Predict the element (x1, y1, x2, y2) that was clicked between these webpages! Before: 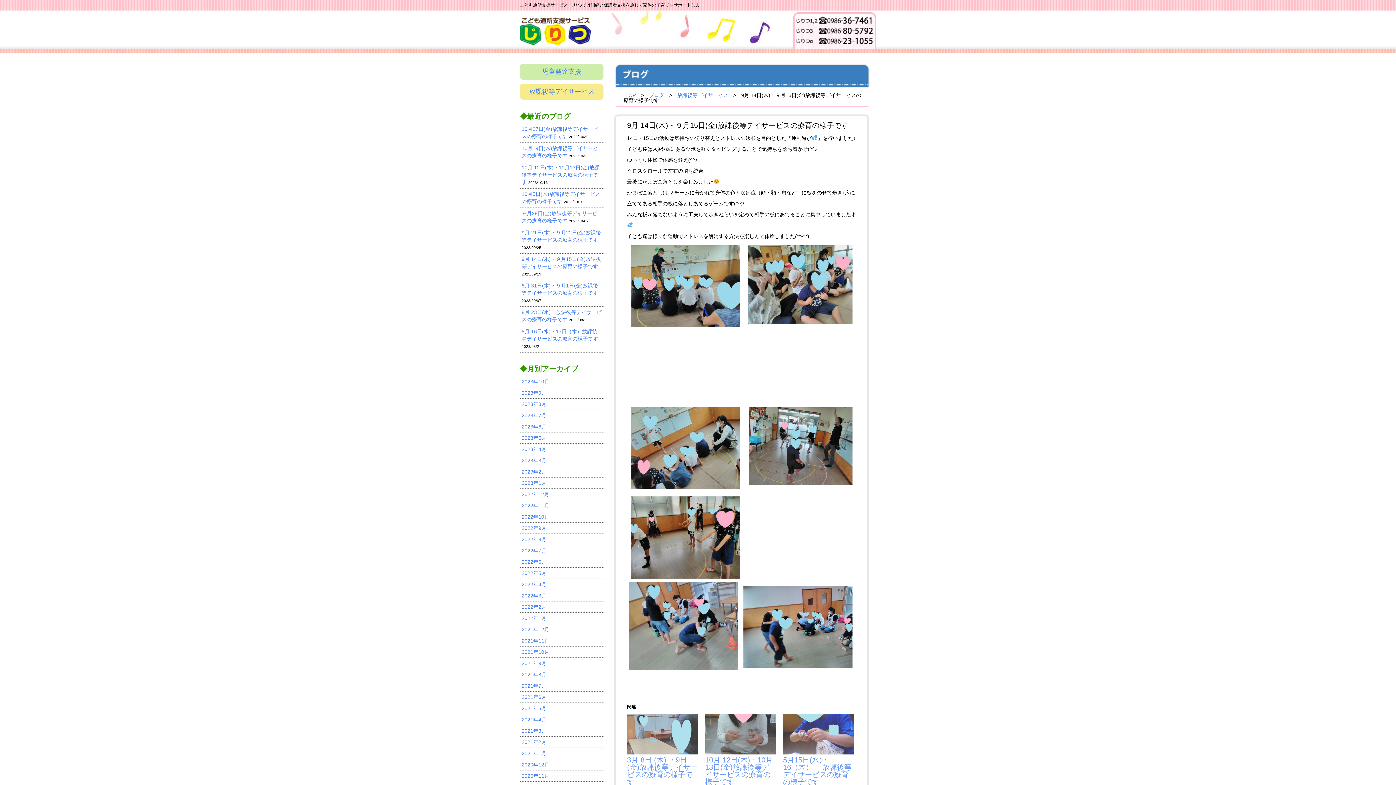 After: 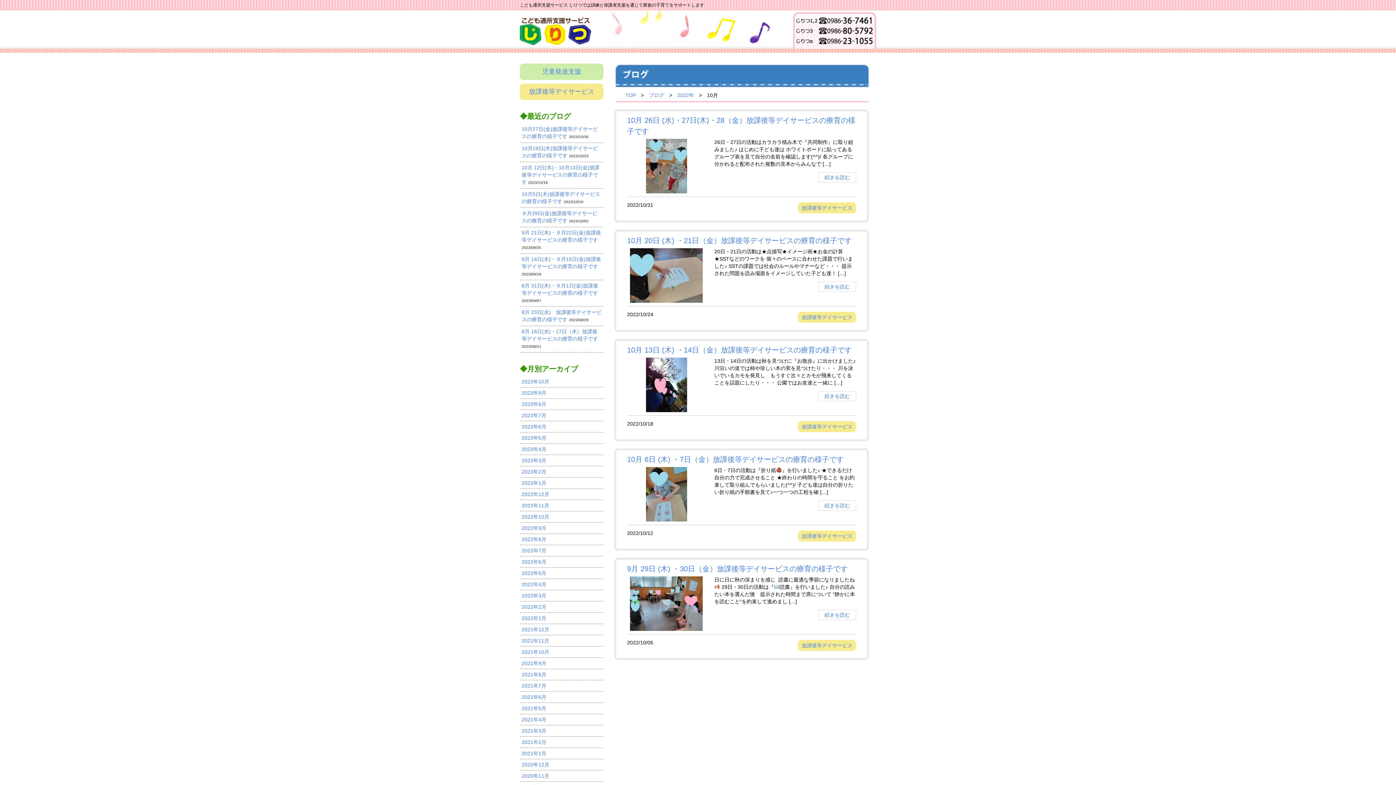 Action: label: 2022年10月 bbox: (521, 514, 549, 520)